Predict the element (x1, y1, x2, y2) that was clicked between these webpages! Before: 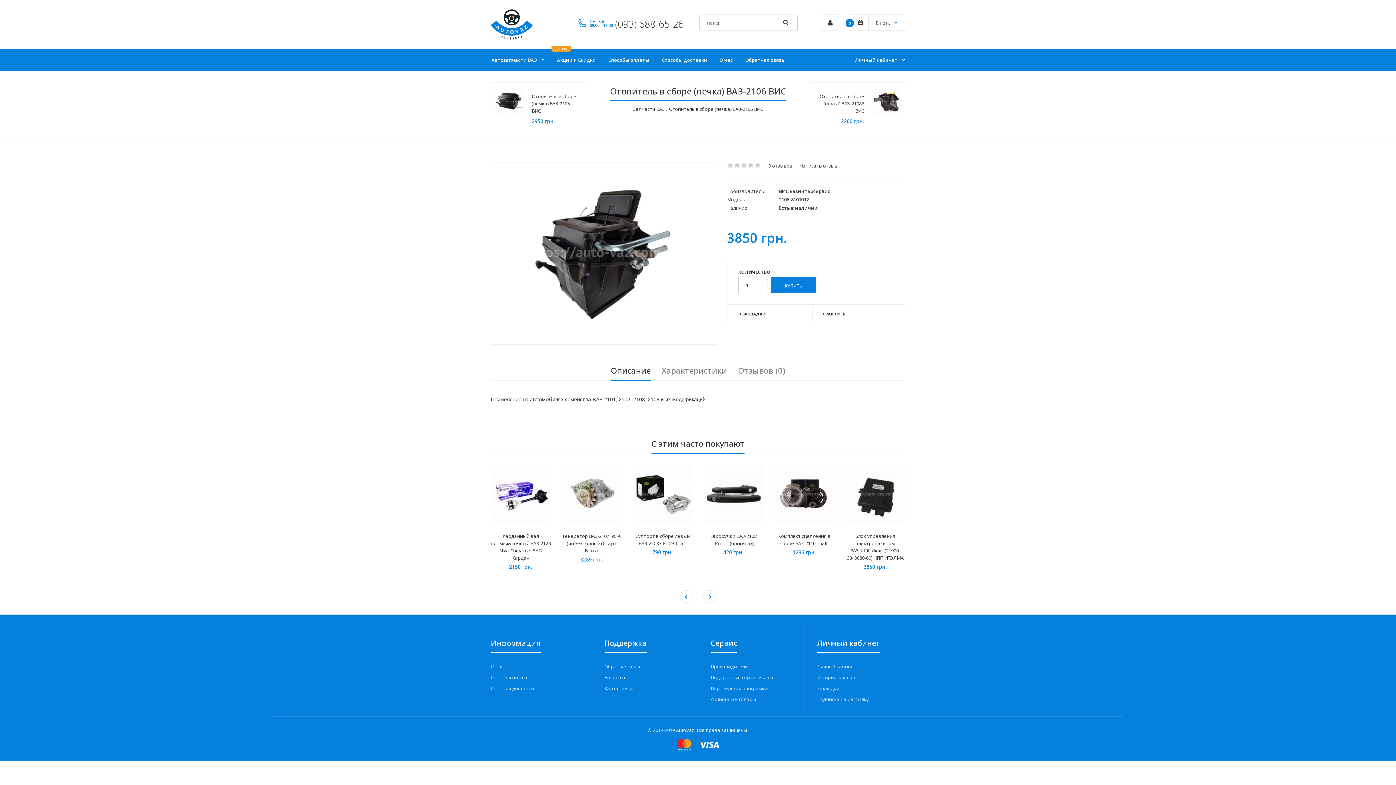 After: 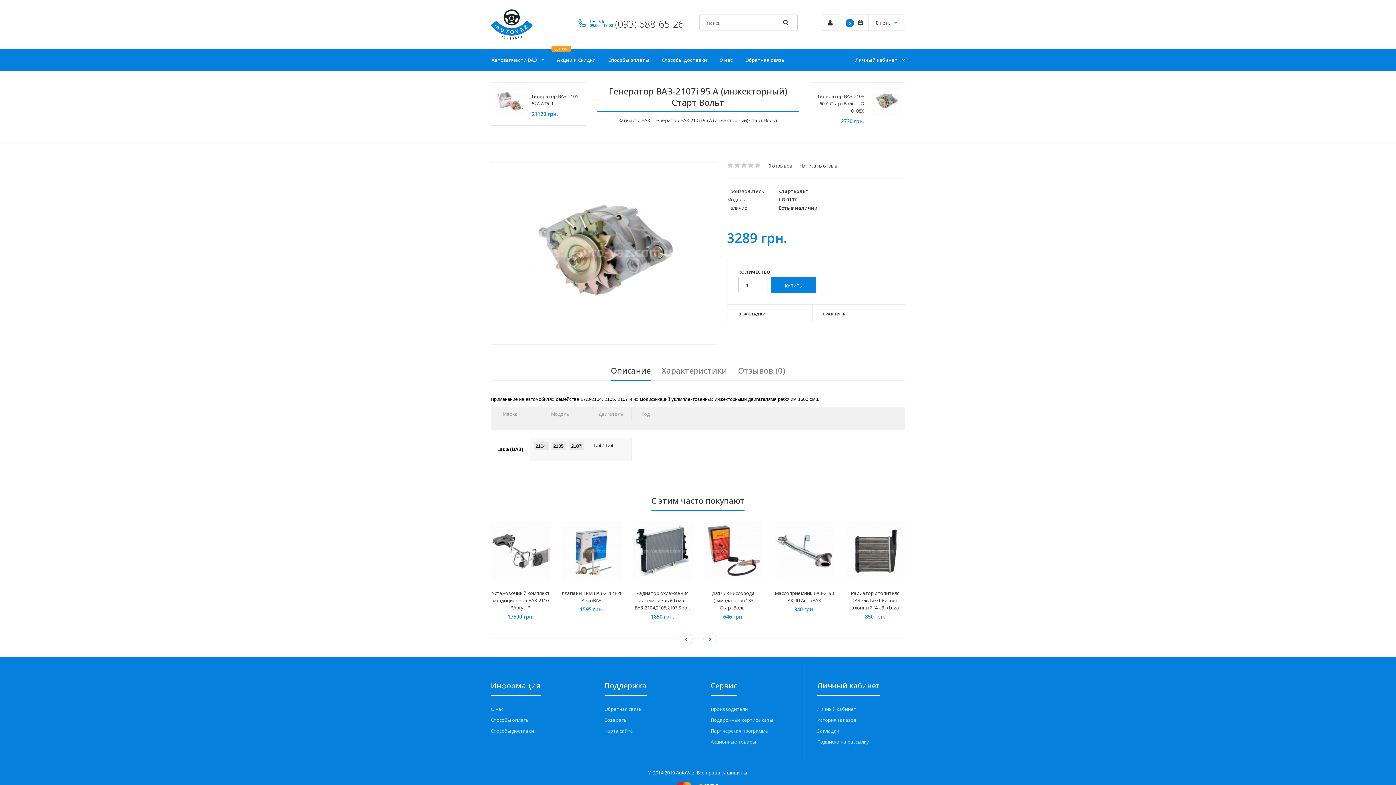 Action: bbox: (562, 519, 621, 525)